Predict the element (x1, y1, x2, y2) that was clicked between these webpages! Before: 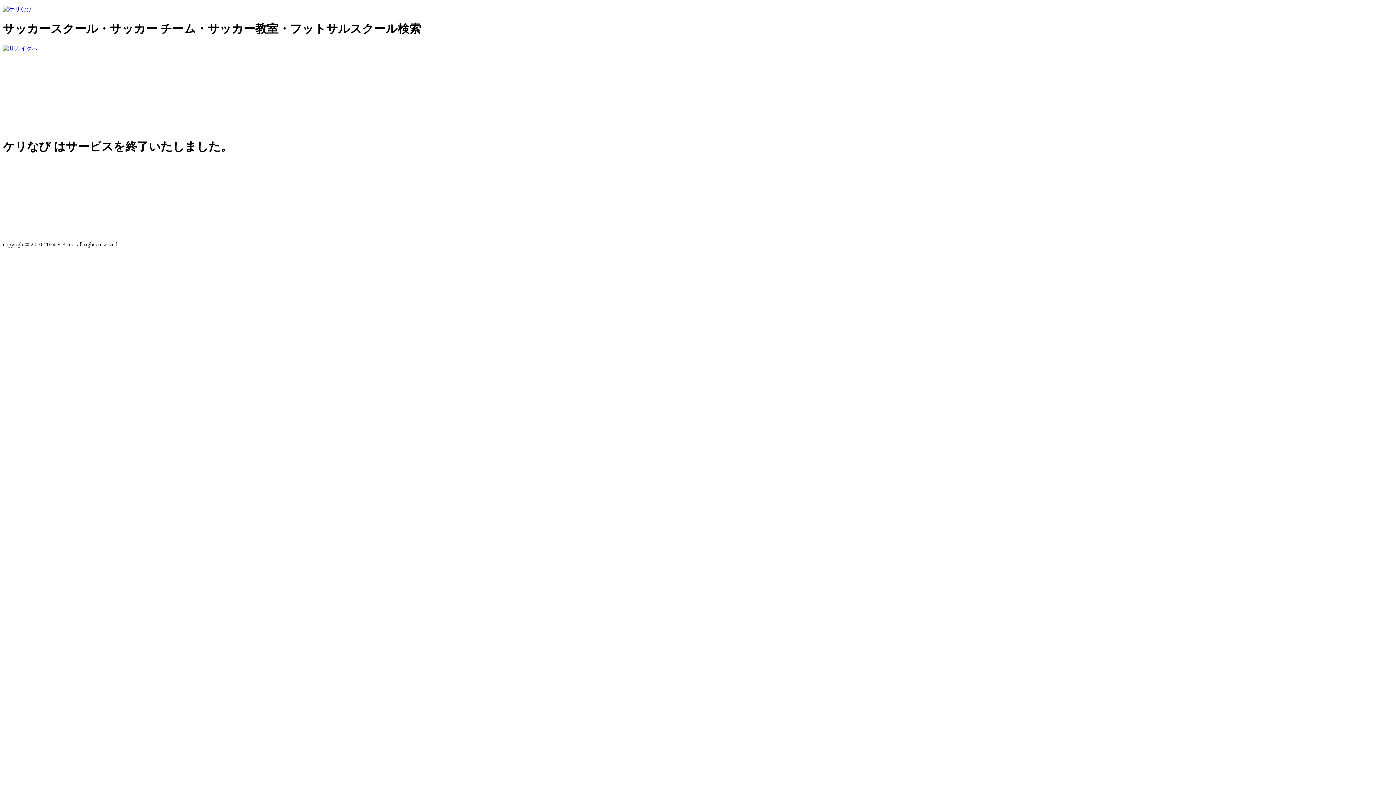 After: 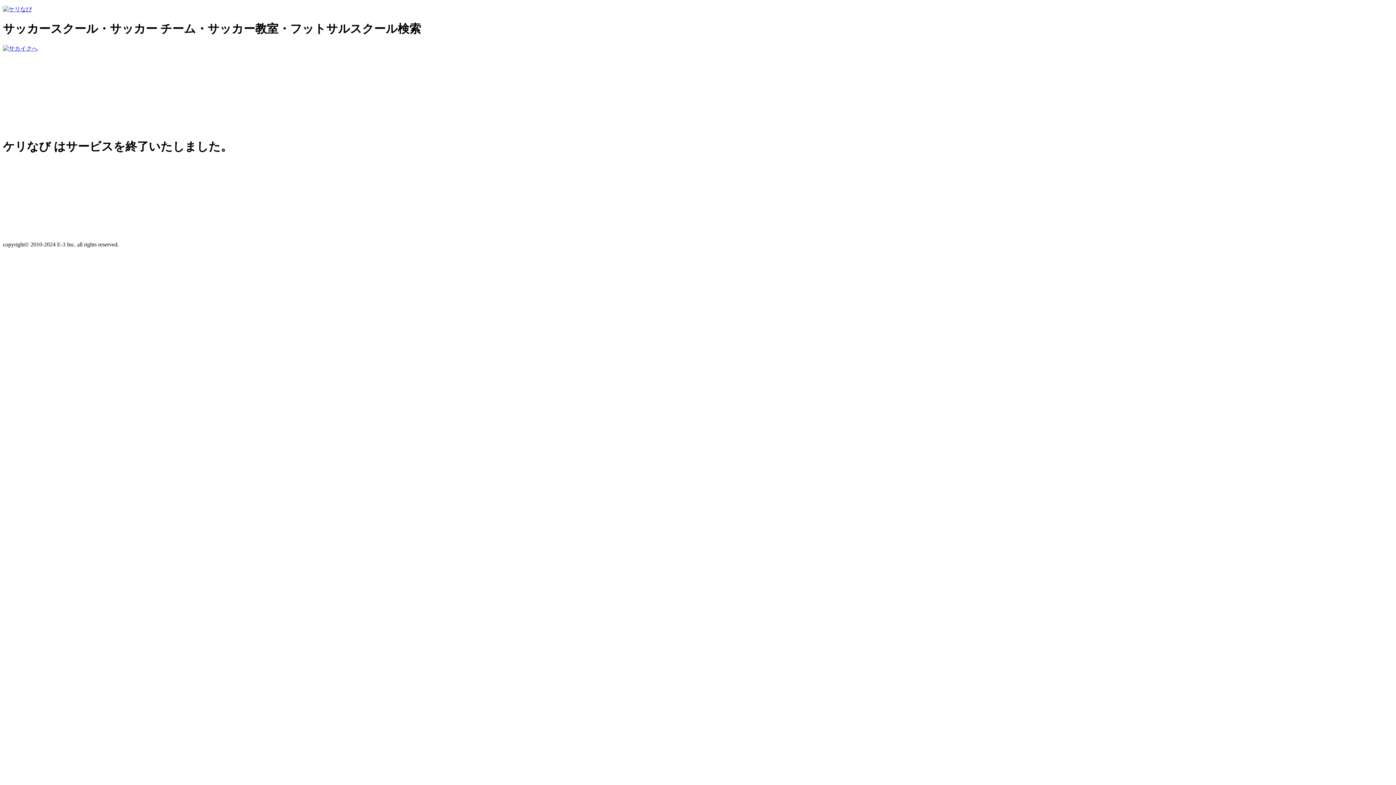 Action: bbox: (2, 6, 32, 12)